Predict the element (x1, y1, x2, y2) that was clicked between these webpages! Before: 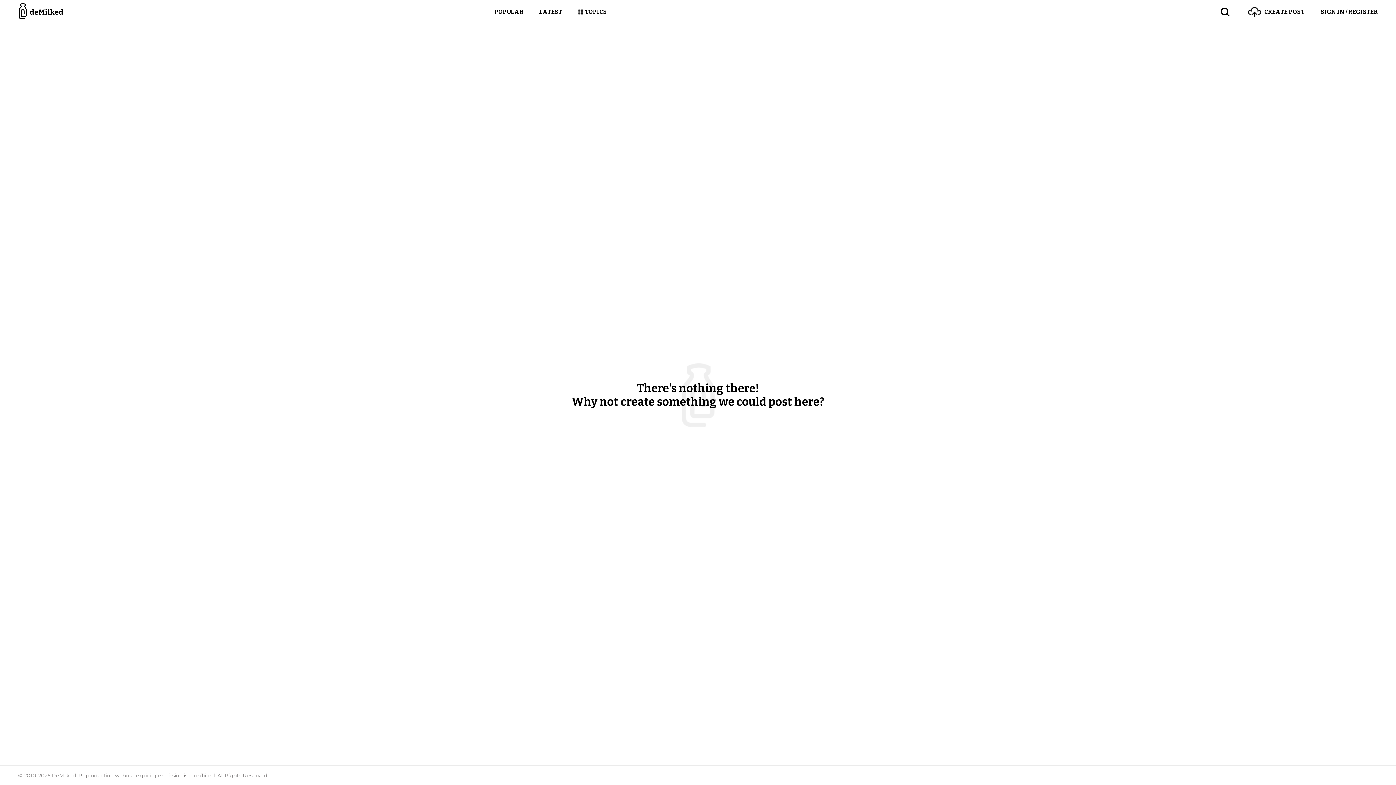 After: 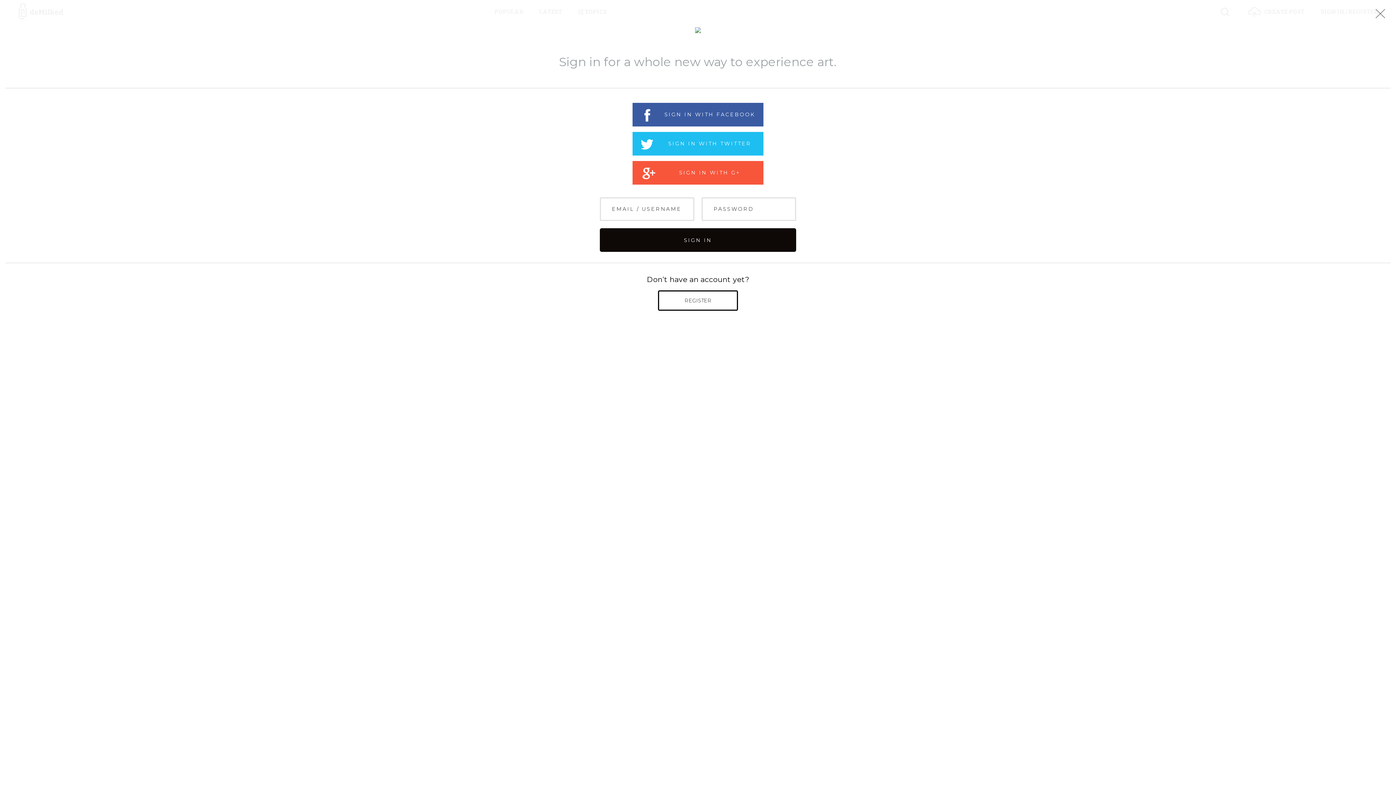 Action: label: CREATE POST bbox: (1248, 0, 1304, 24)